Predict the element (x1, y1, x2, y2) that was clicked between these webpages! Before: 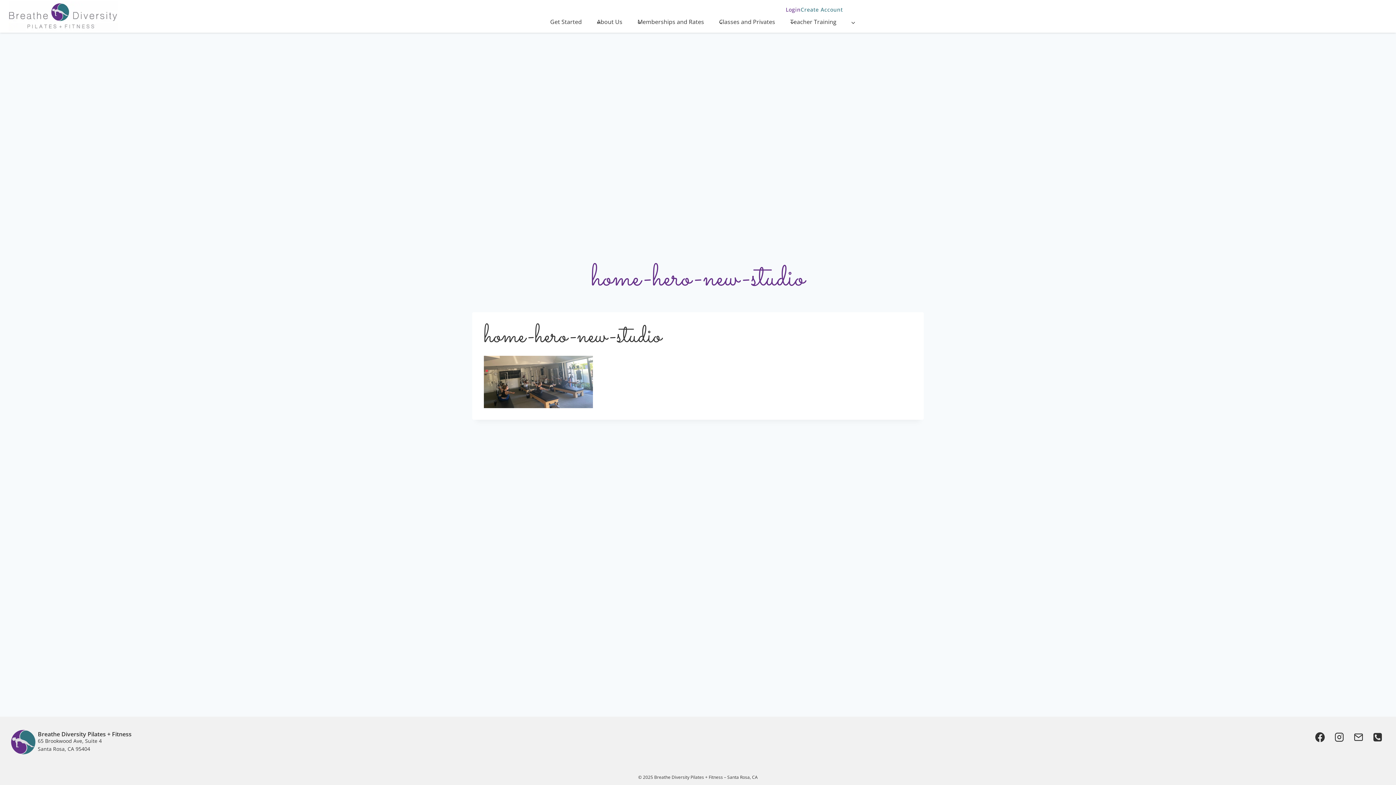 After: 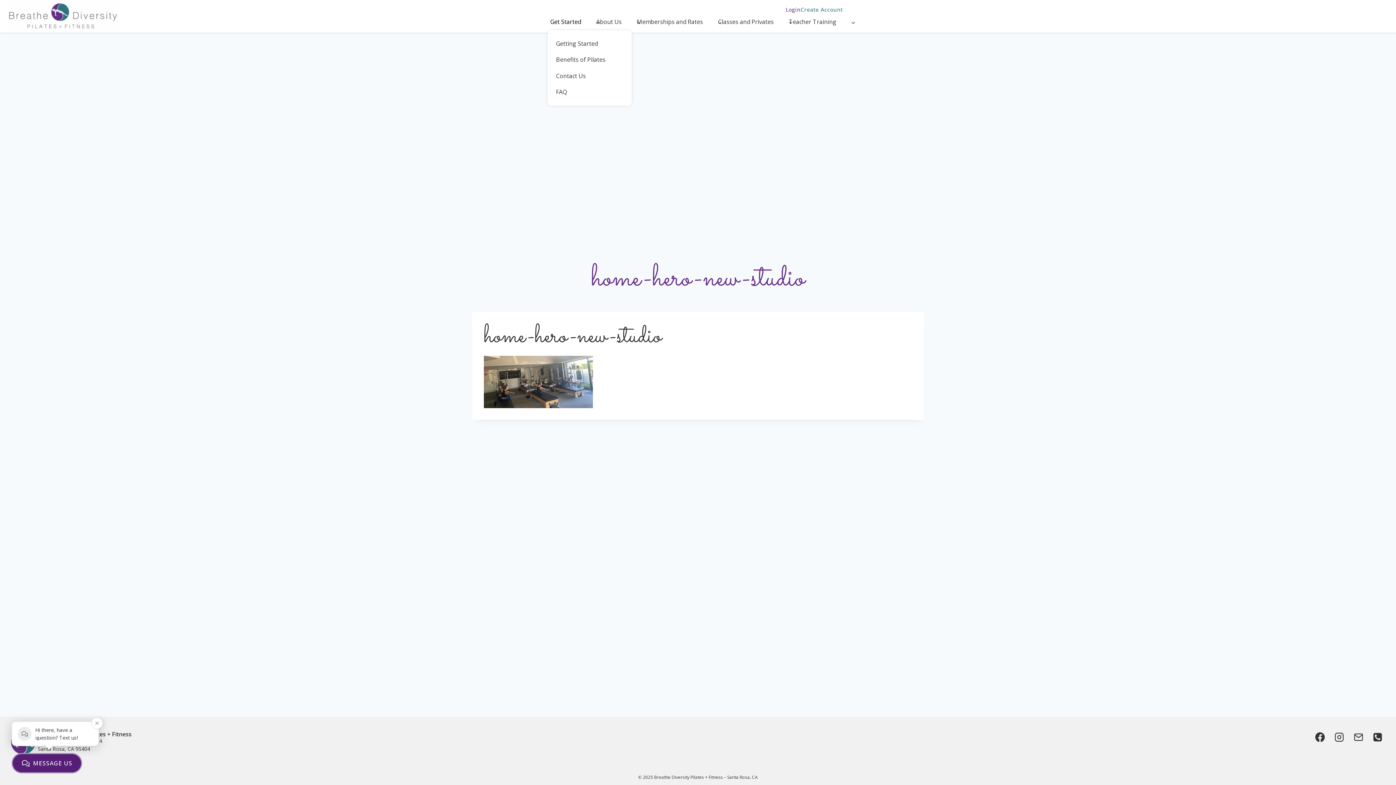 Action: label: Get Started bbox: (547, 13, 594, 30)